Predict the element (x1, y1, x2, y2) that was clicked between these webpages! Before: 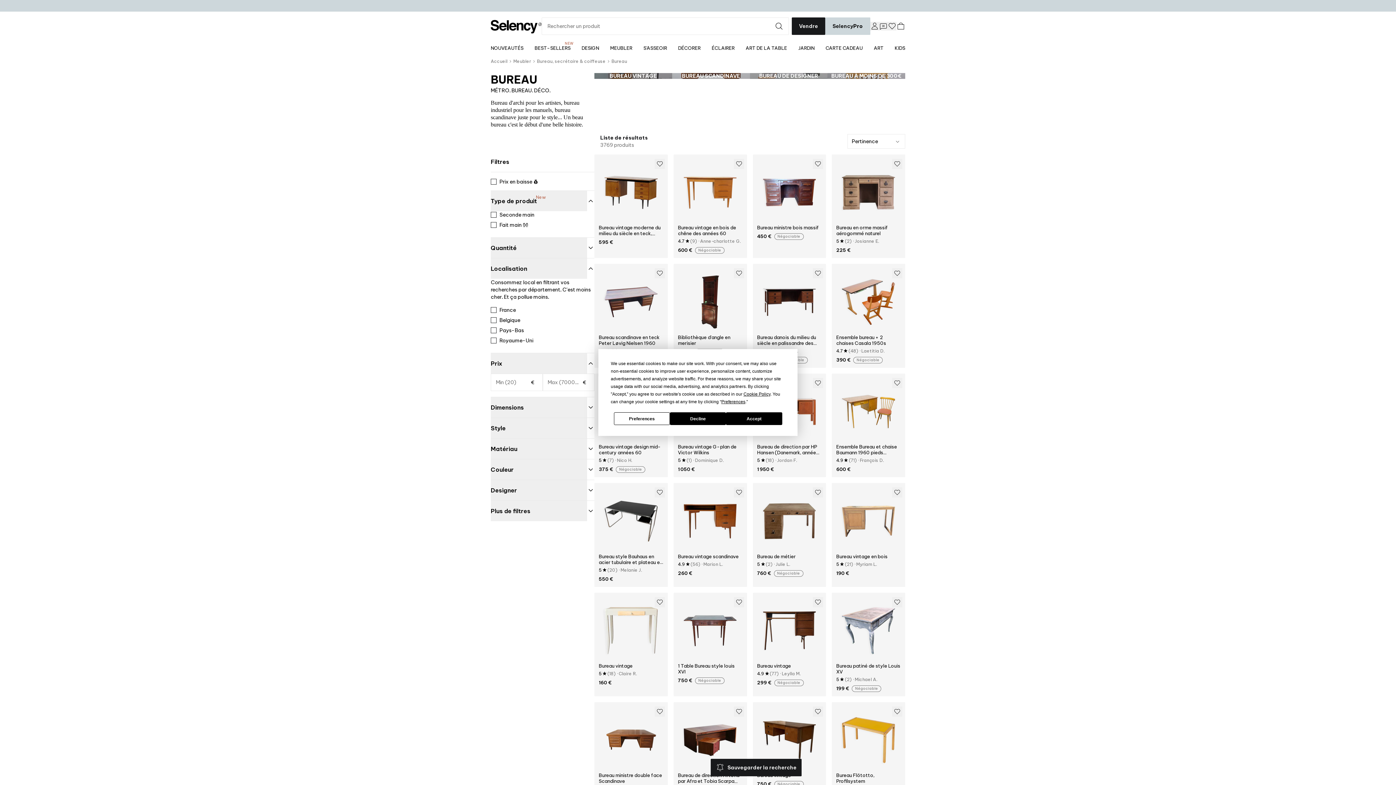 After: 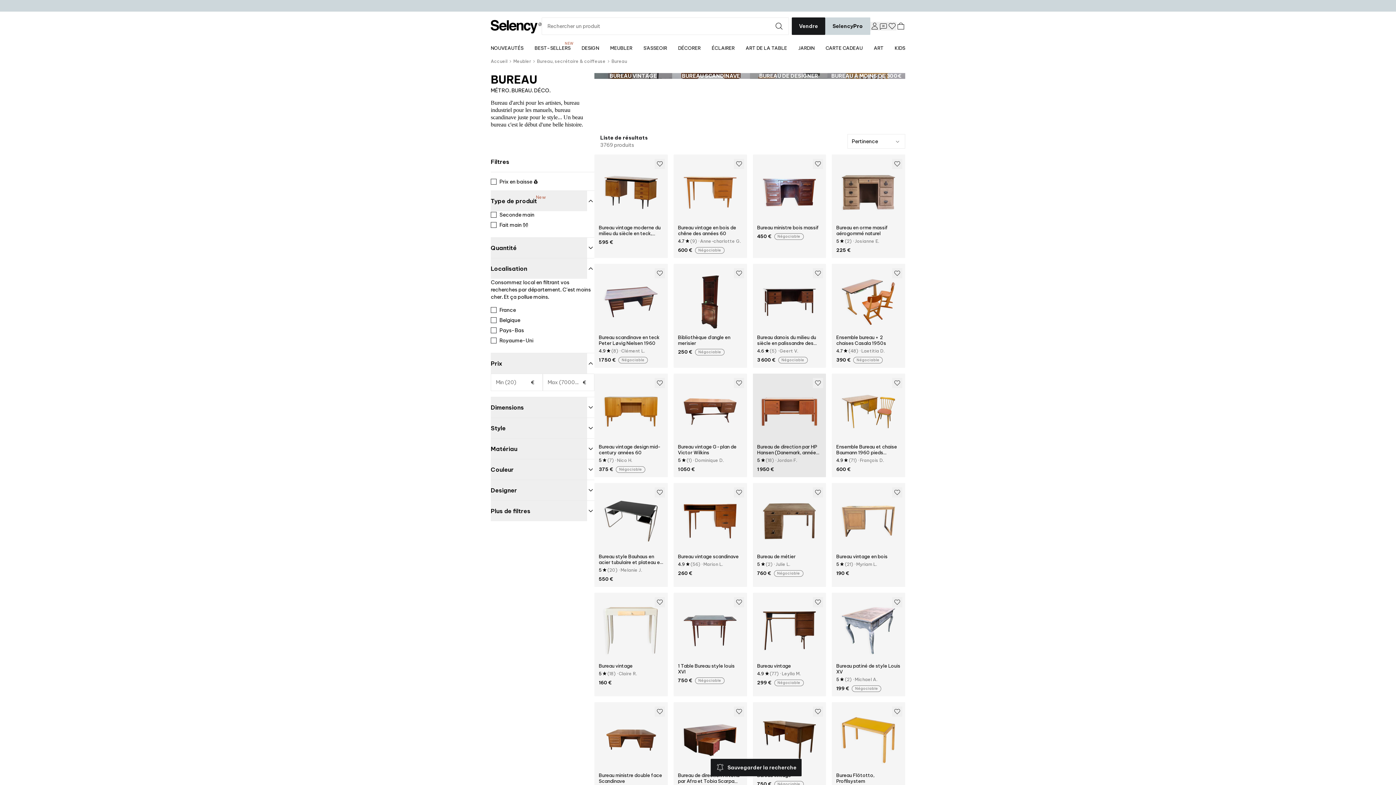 Action: label: Accept bbox: (726, 412, 782, 425)